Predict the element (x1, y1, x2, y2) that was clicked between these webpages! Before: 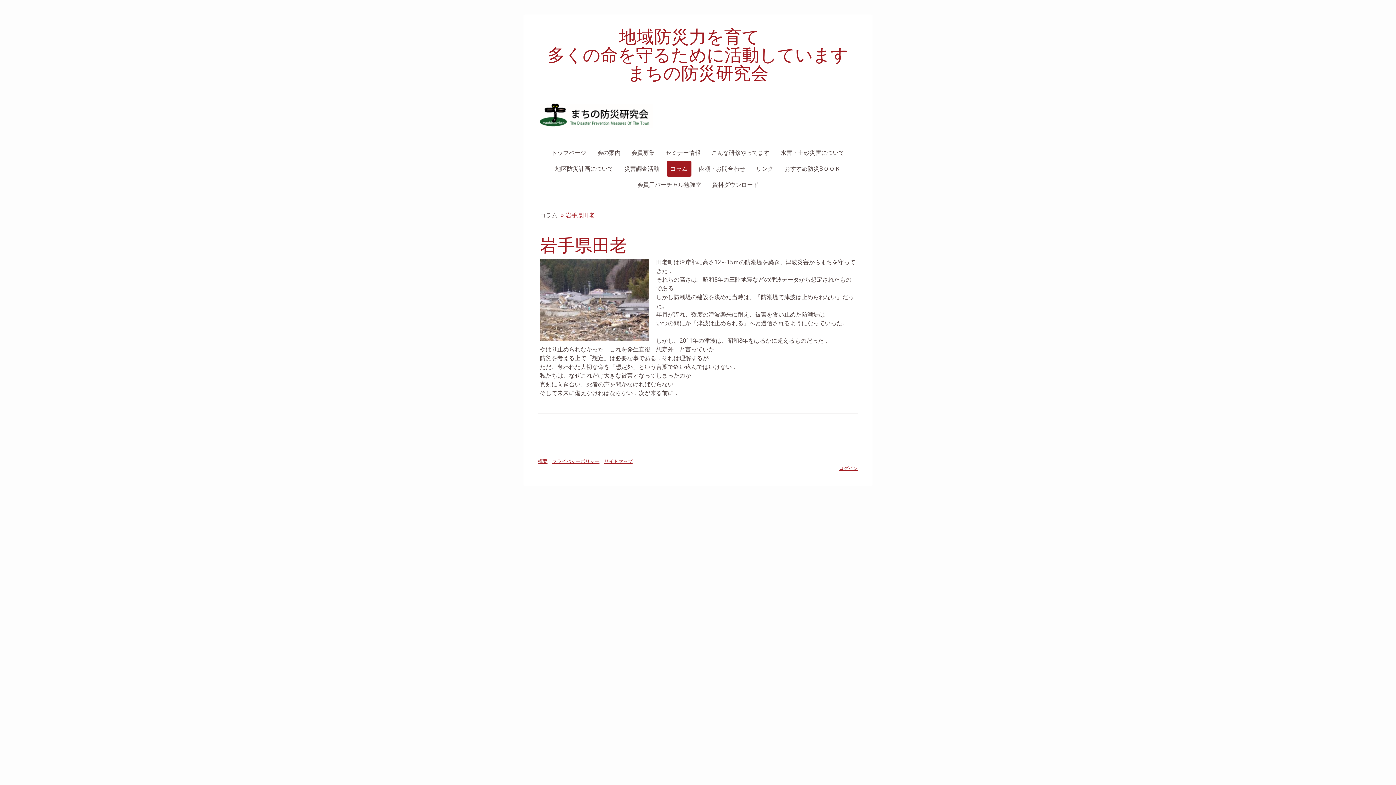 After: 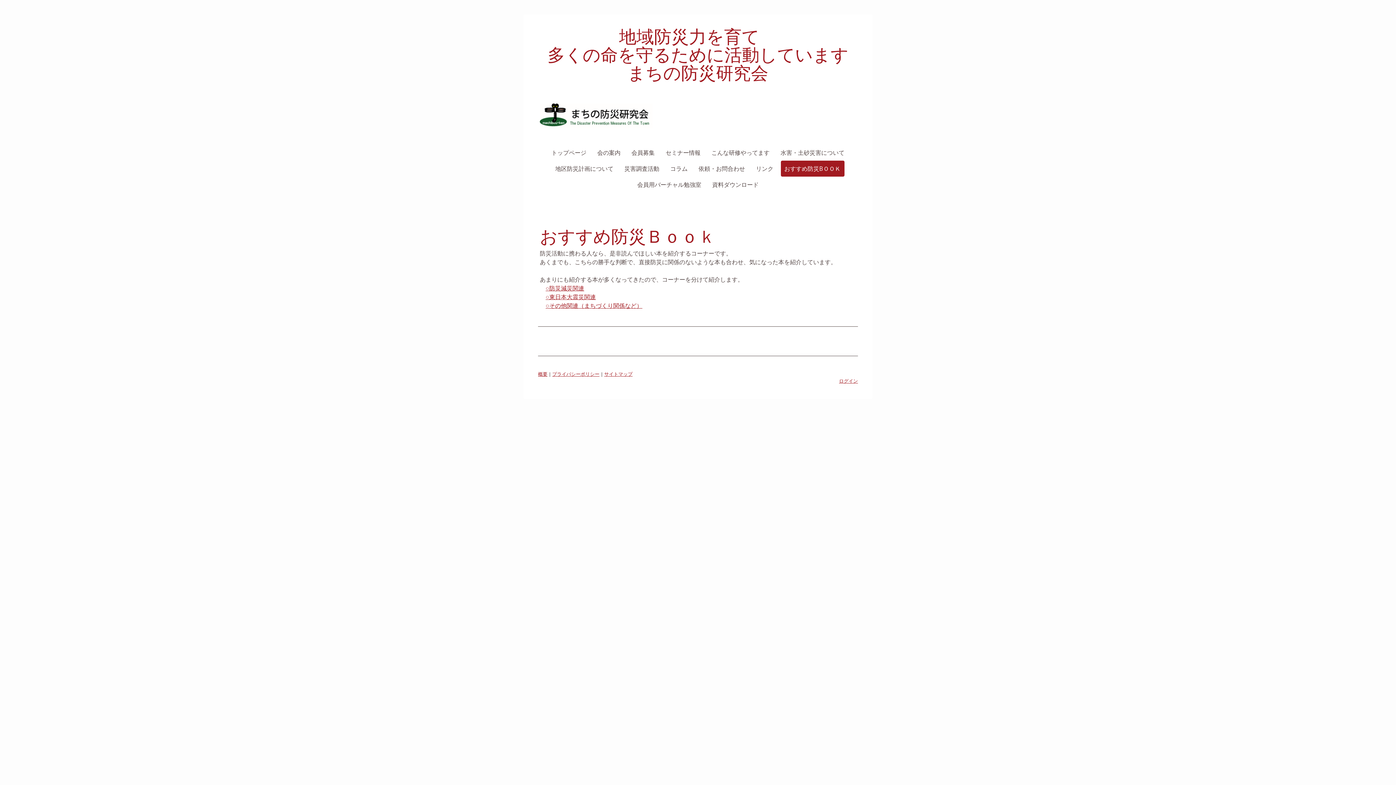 Action: bbox: (780, 160, 844, 176) label: おすすめ防災BＯＯＫ